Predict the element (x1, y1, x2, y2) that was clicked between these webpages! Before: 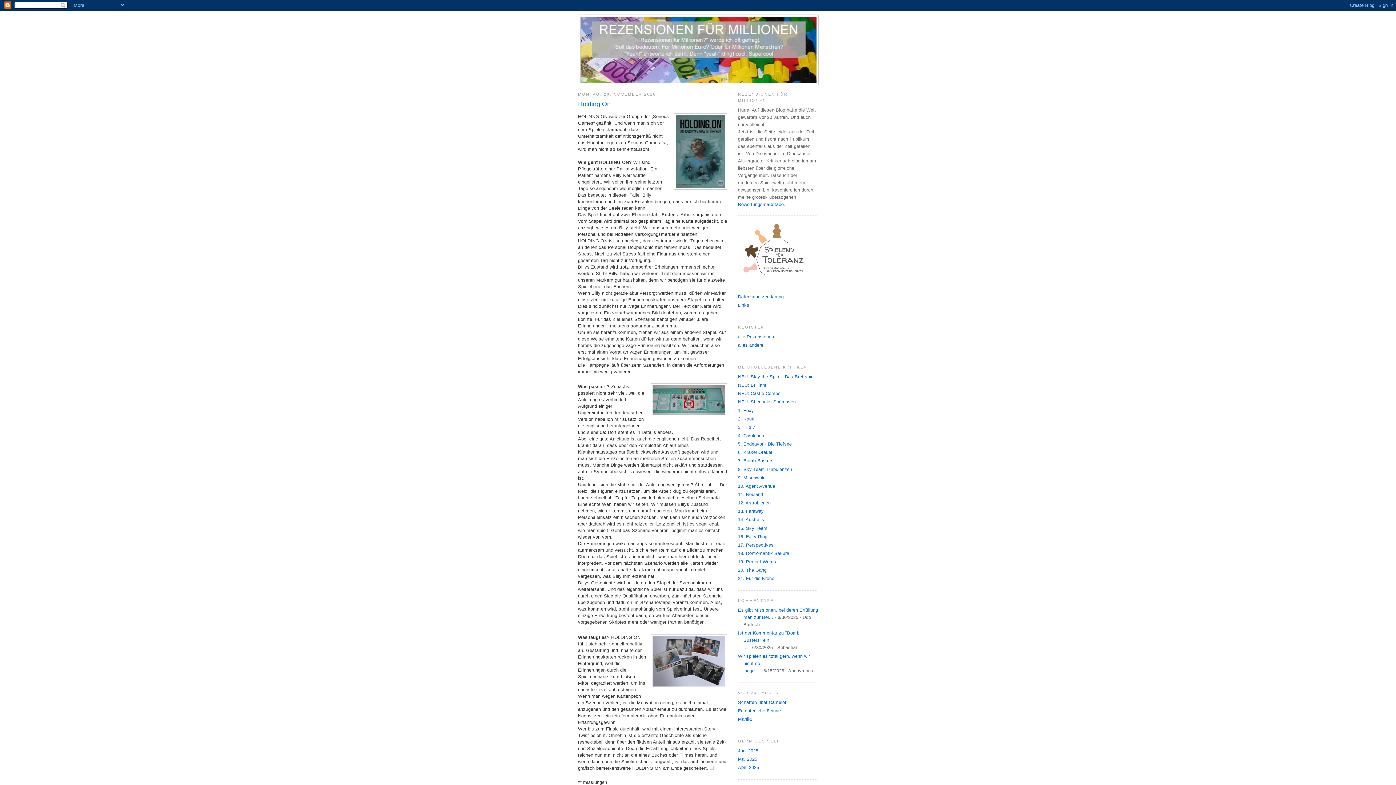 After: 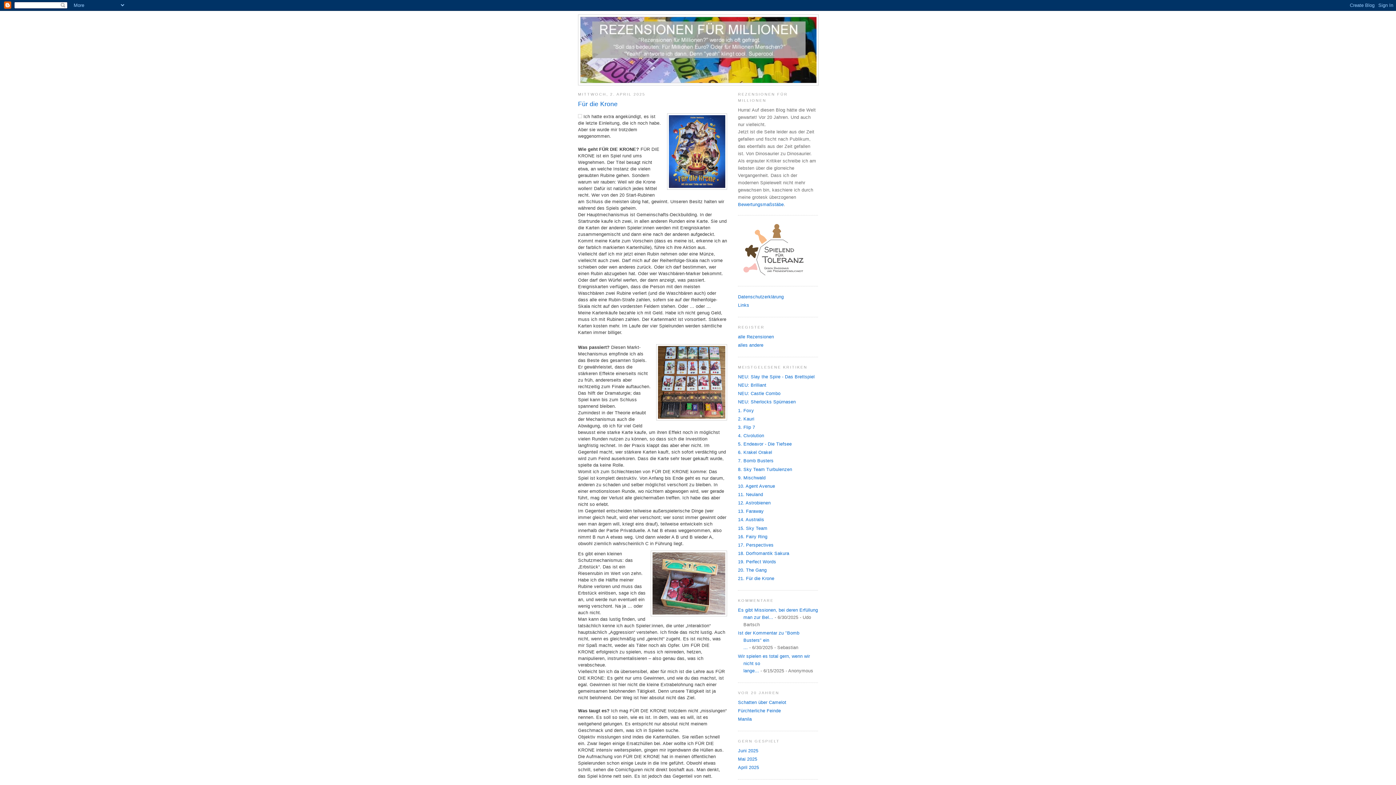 Action: label: 21. Für die Krone bbox: (738, 576, 774, 581)